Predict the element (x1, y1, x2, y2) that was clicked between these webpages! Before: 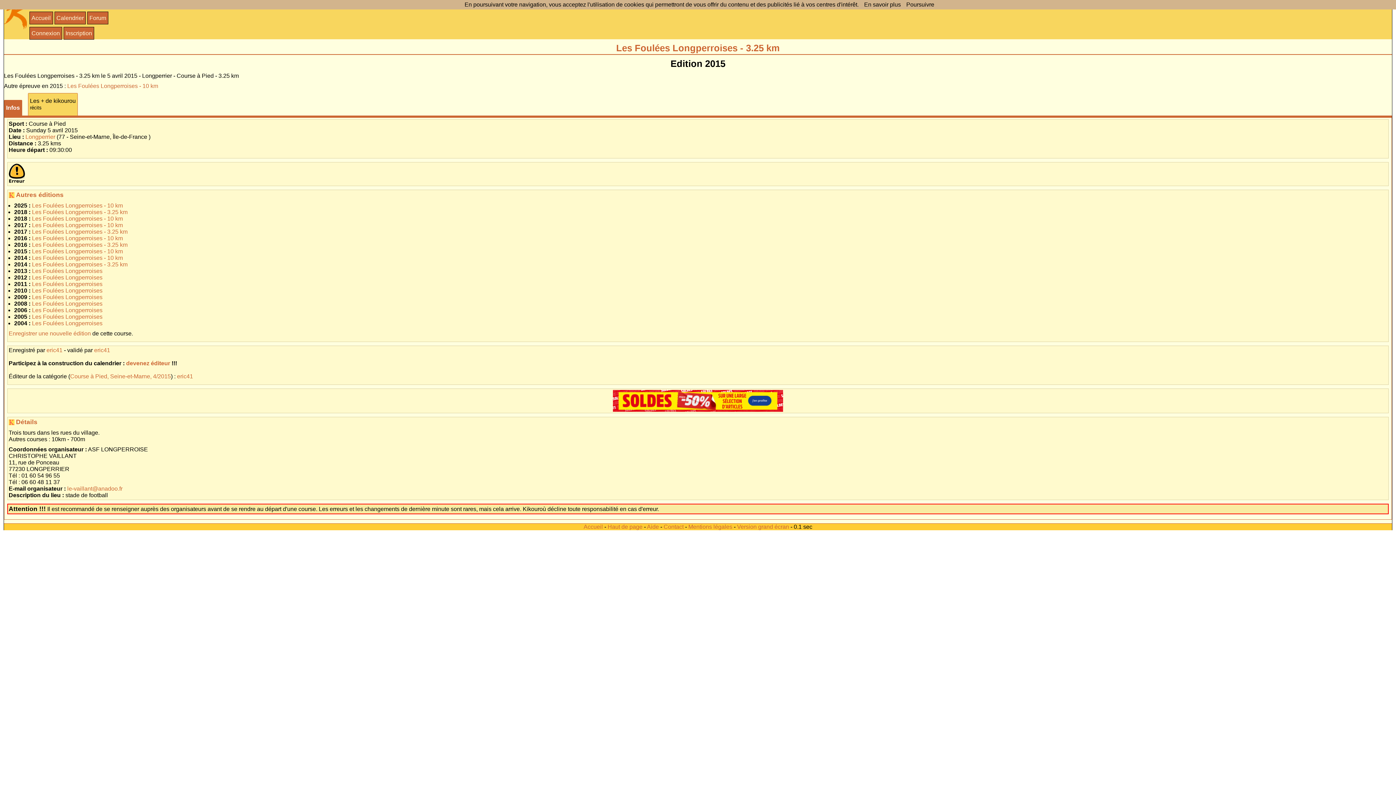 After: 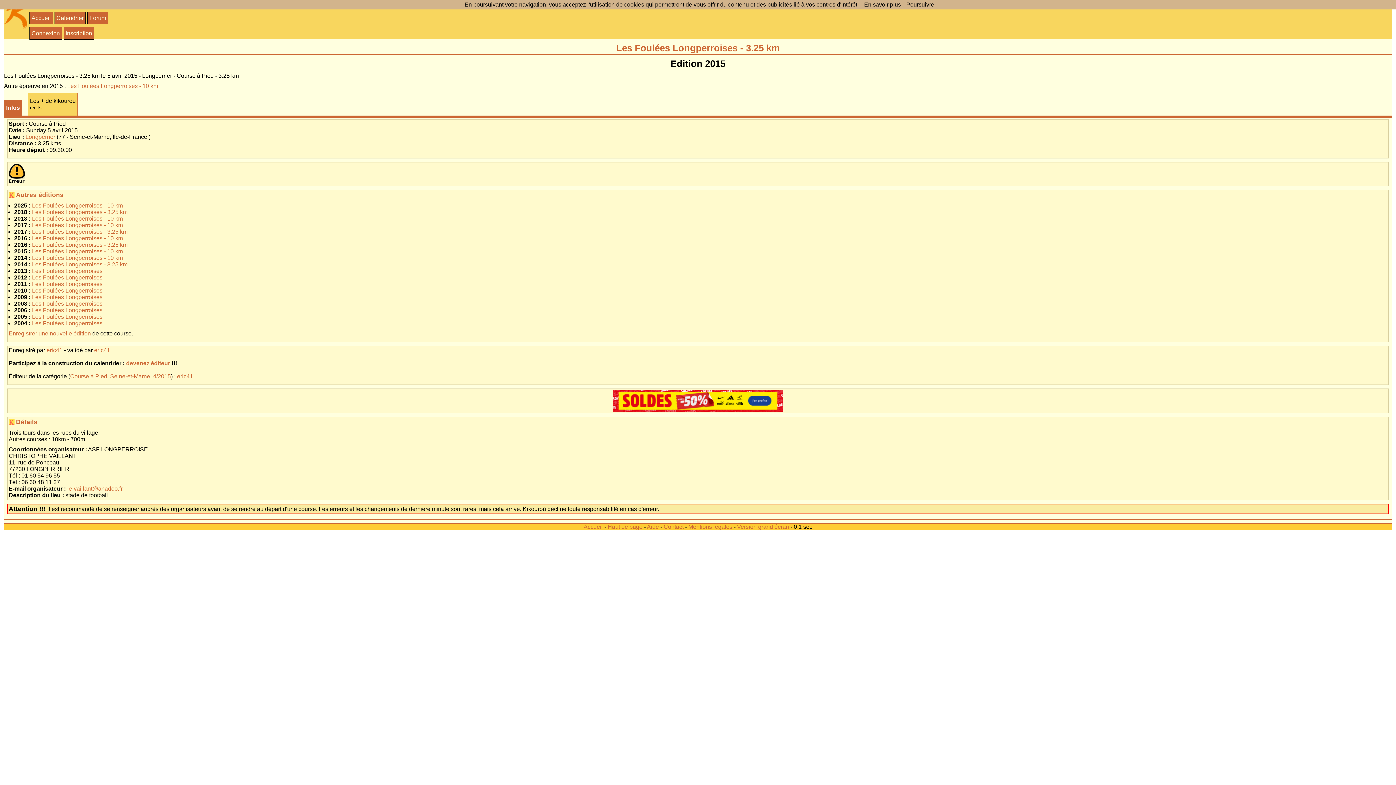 Action: bbox: (4, 100, 22, 116) label: Infos